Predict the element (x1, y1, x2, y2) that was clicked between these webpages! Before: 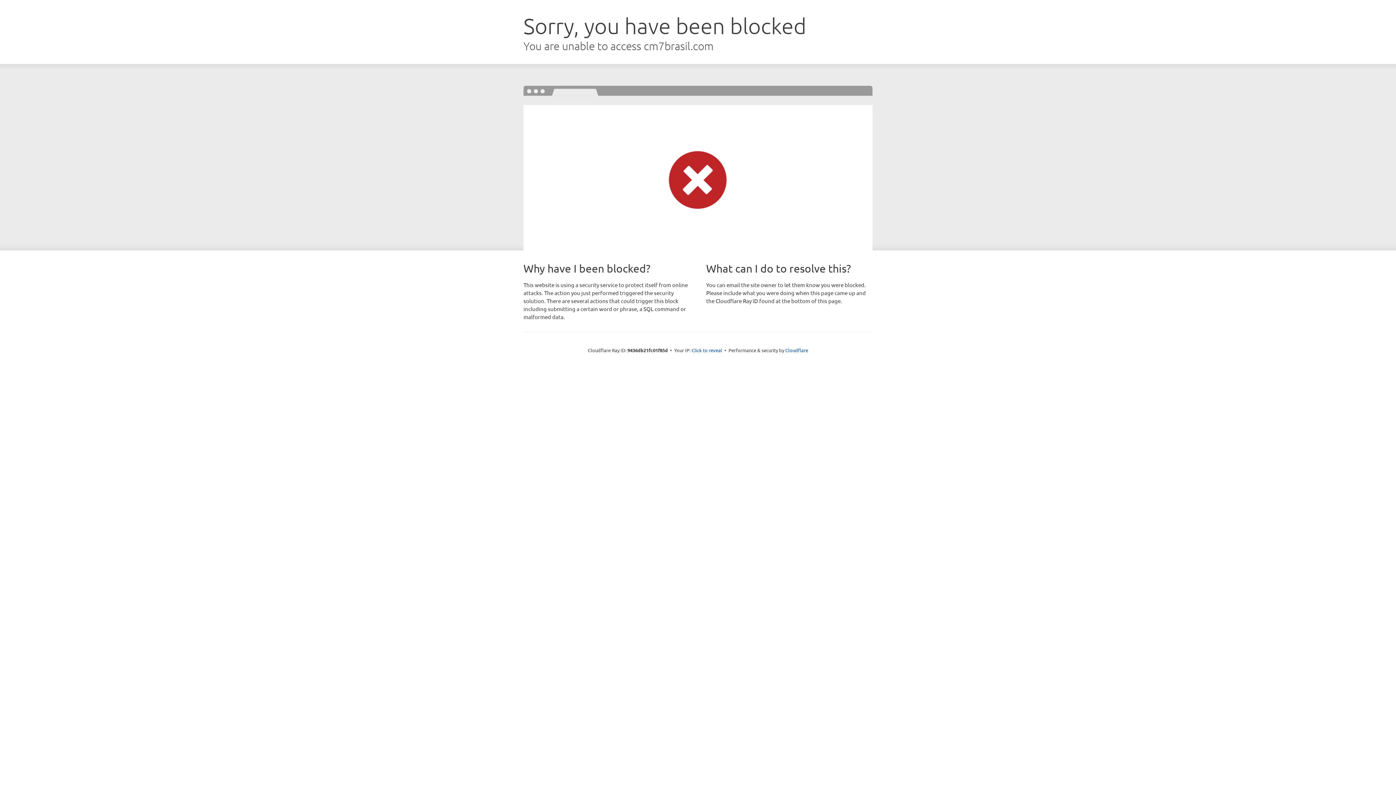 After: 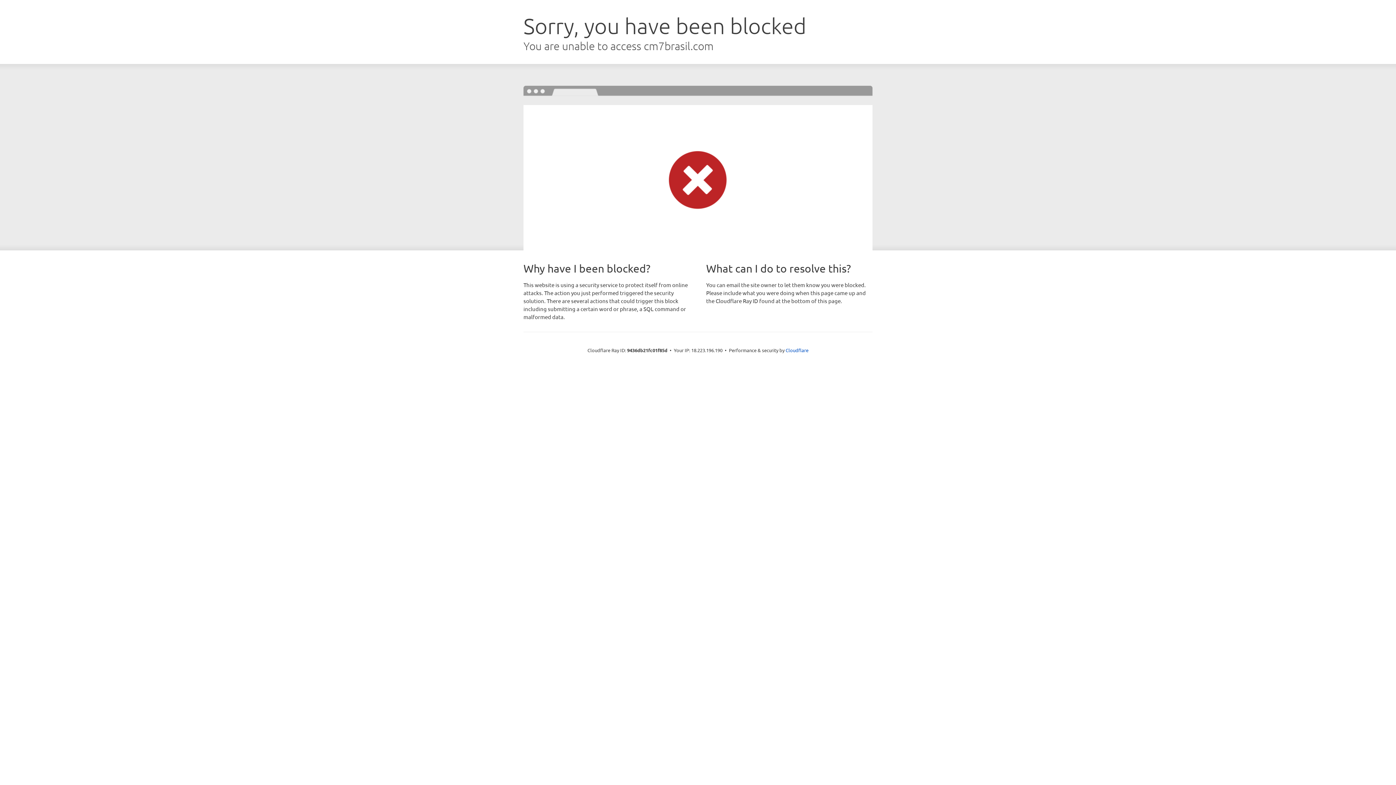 Action: label: Click to reveal bbox: (691, 346, 722, 353)